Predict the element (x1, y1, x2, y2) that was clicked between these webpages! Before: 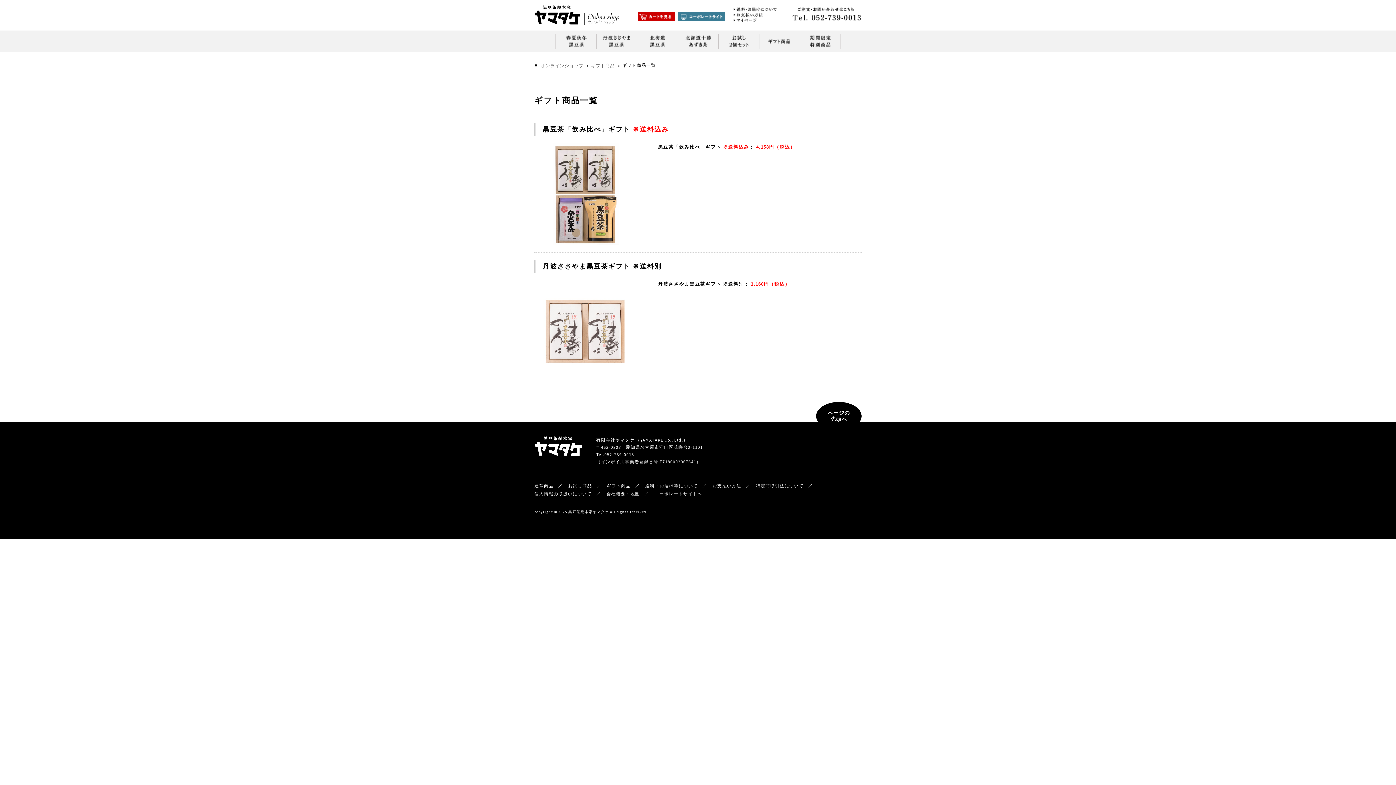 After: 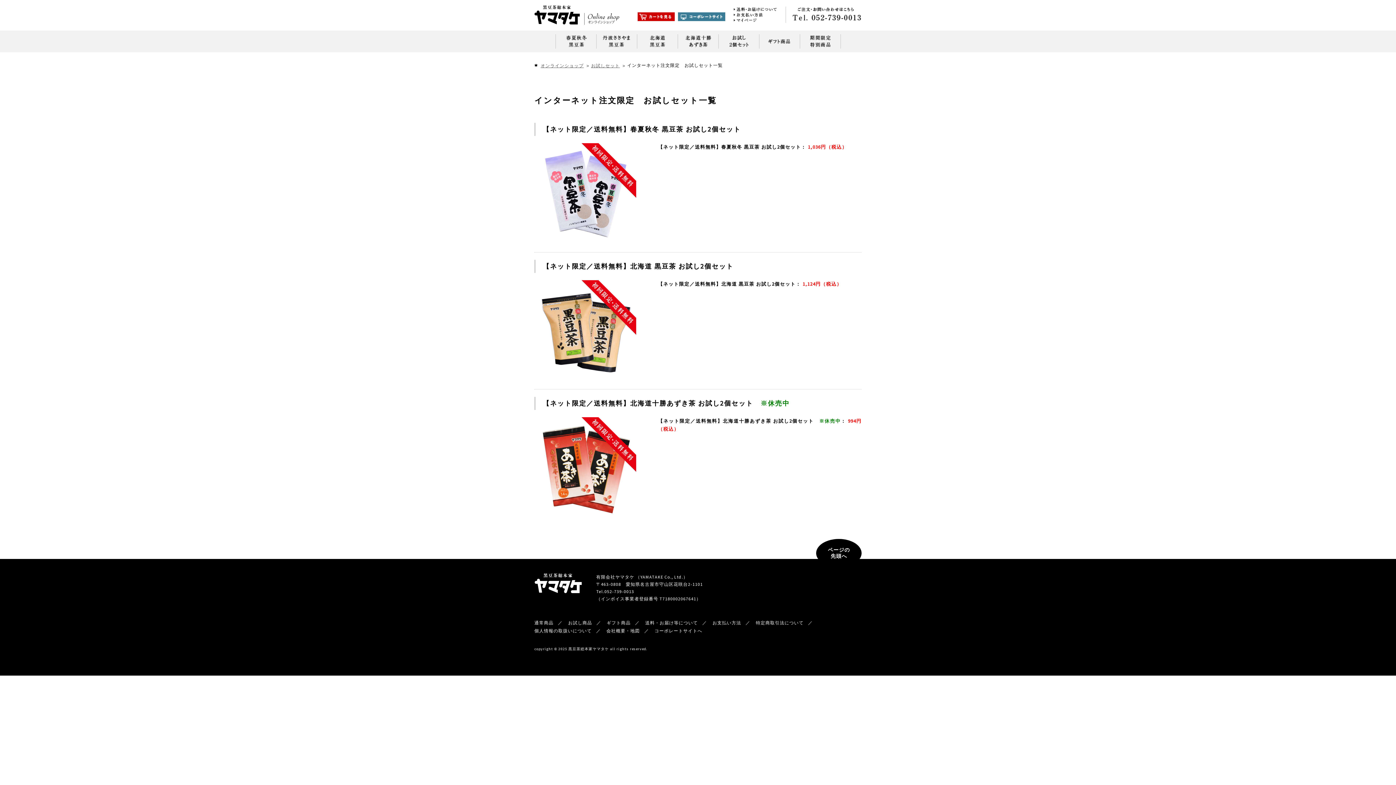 Action: label: お試し商品 bbox: (568, 483, 592, 488)